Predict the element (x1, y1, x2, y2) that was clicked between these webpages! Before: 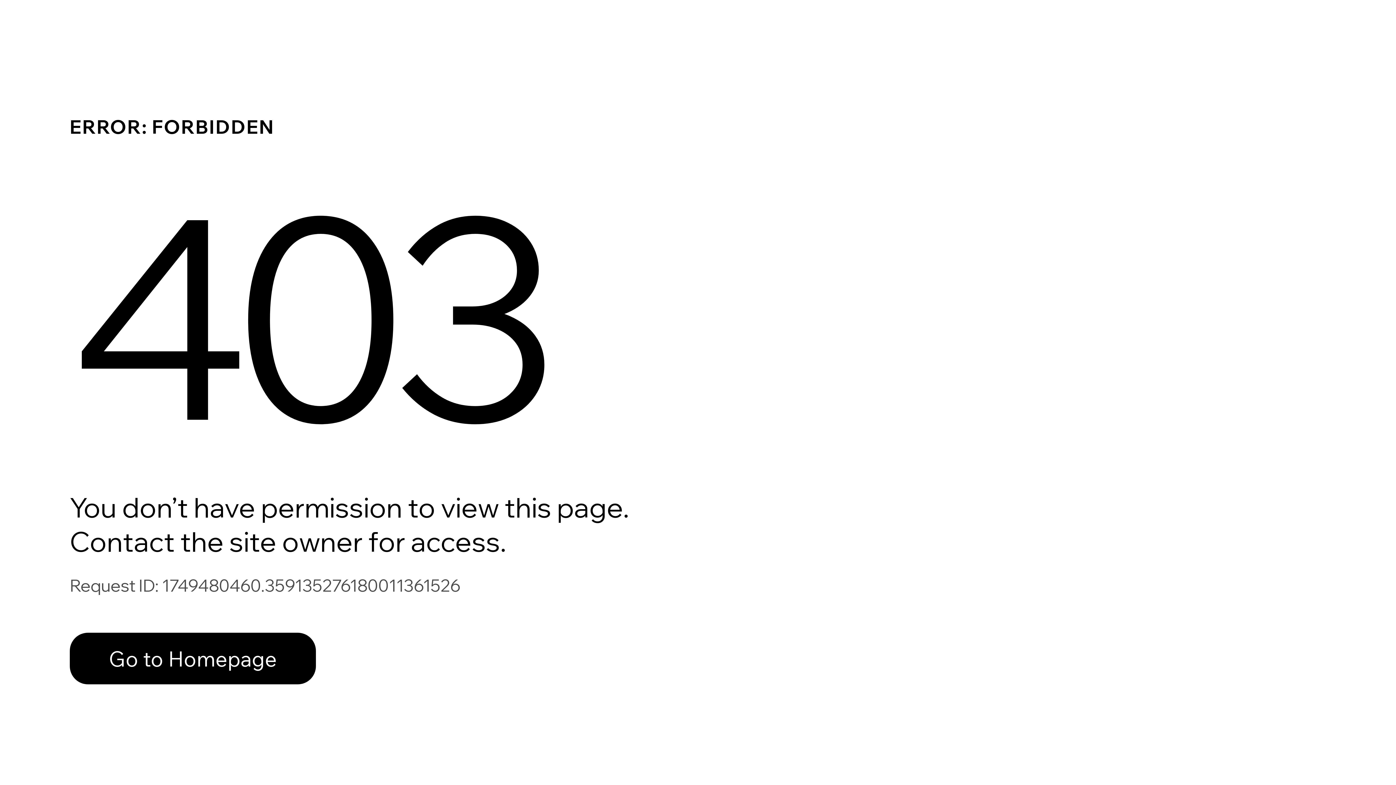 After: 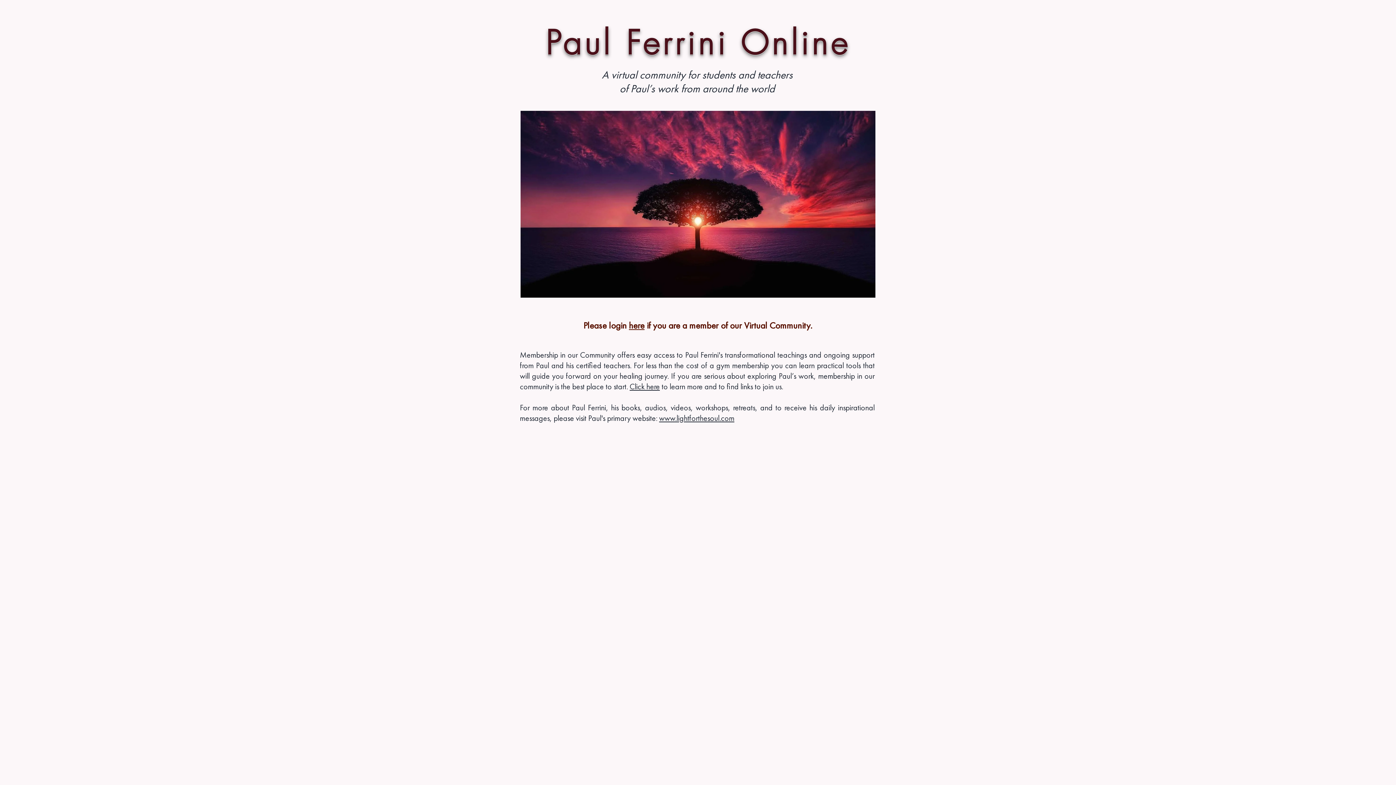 Action: bbox: (69, 633, 316, 684) label: Go to Homepage